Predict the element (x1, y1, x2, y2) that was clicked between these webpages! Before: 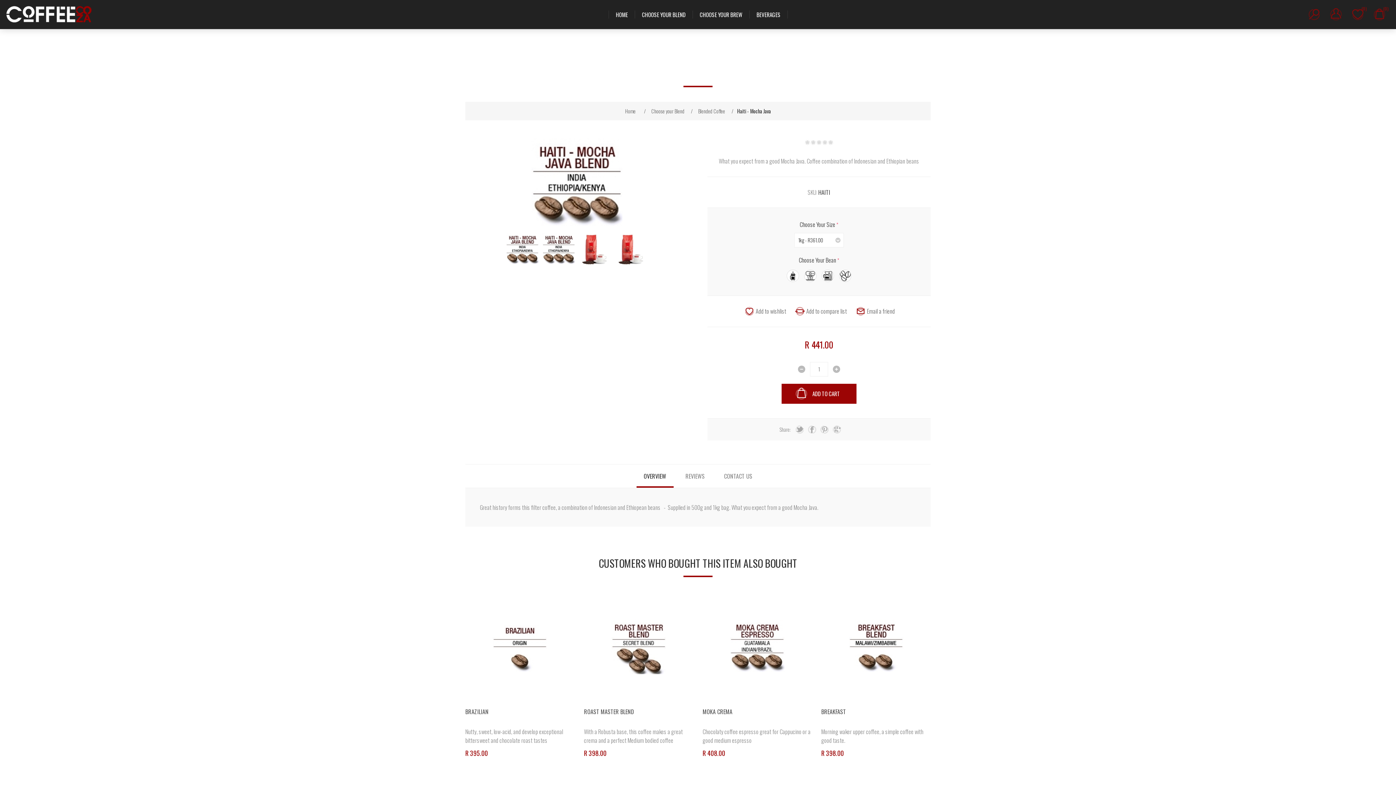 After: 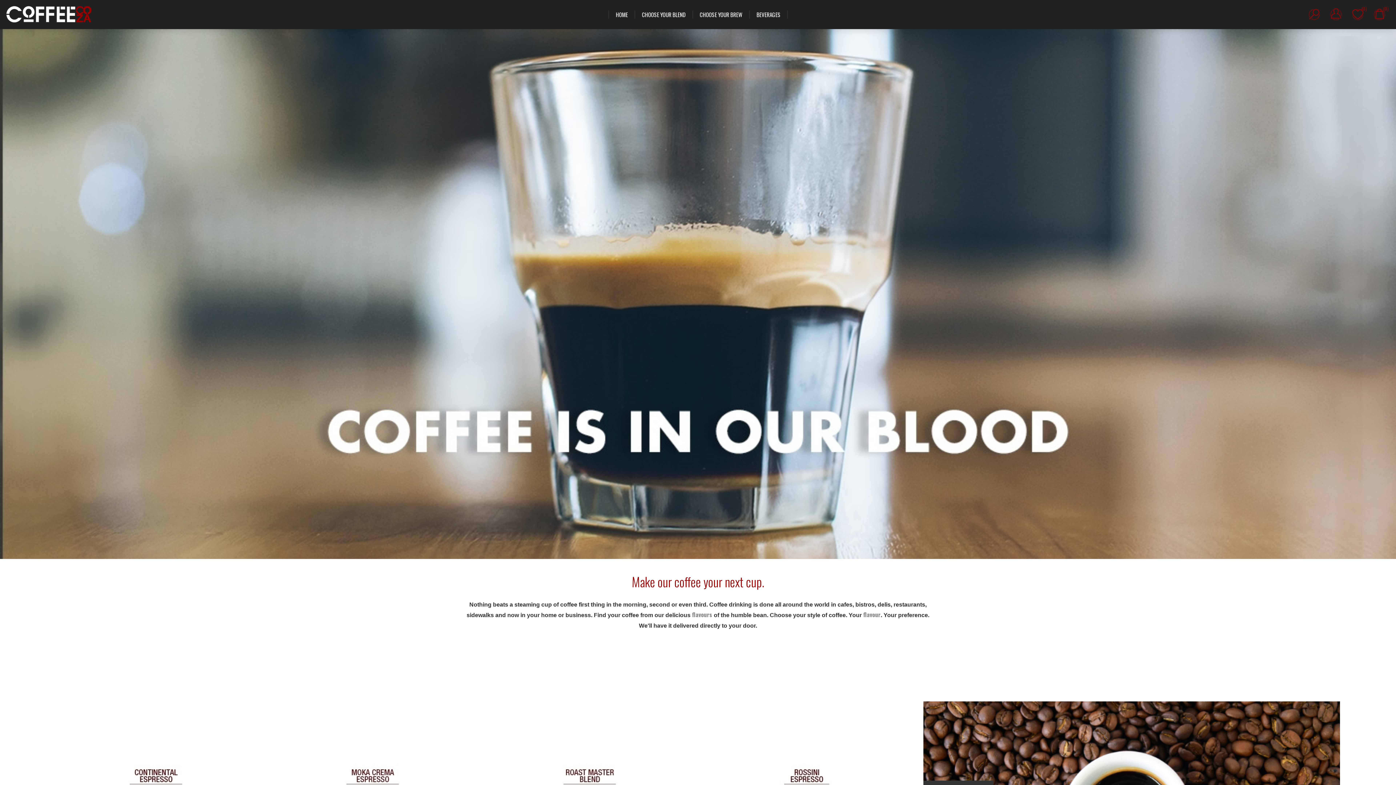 Action: label: HOME bbox: (608, 6, 635, 22)